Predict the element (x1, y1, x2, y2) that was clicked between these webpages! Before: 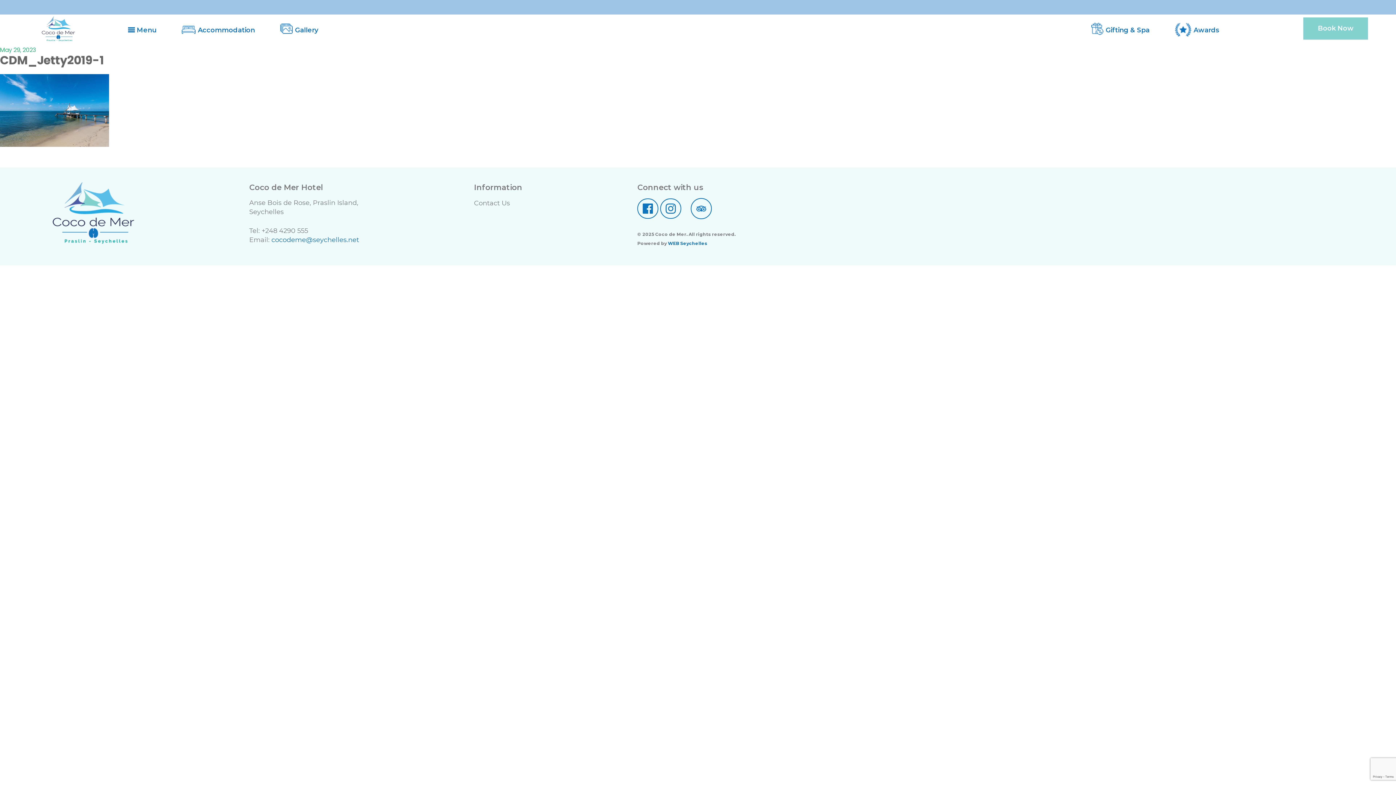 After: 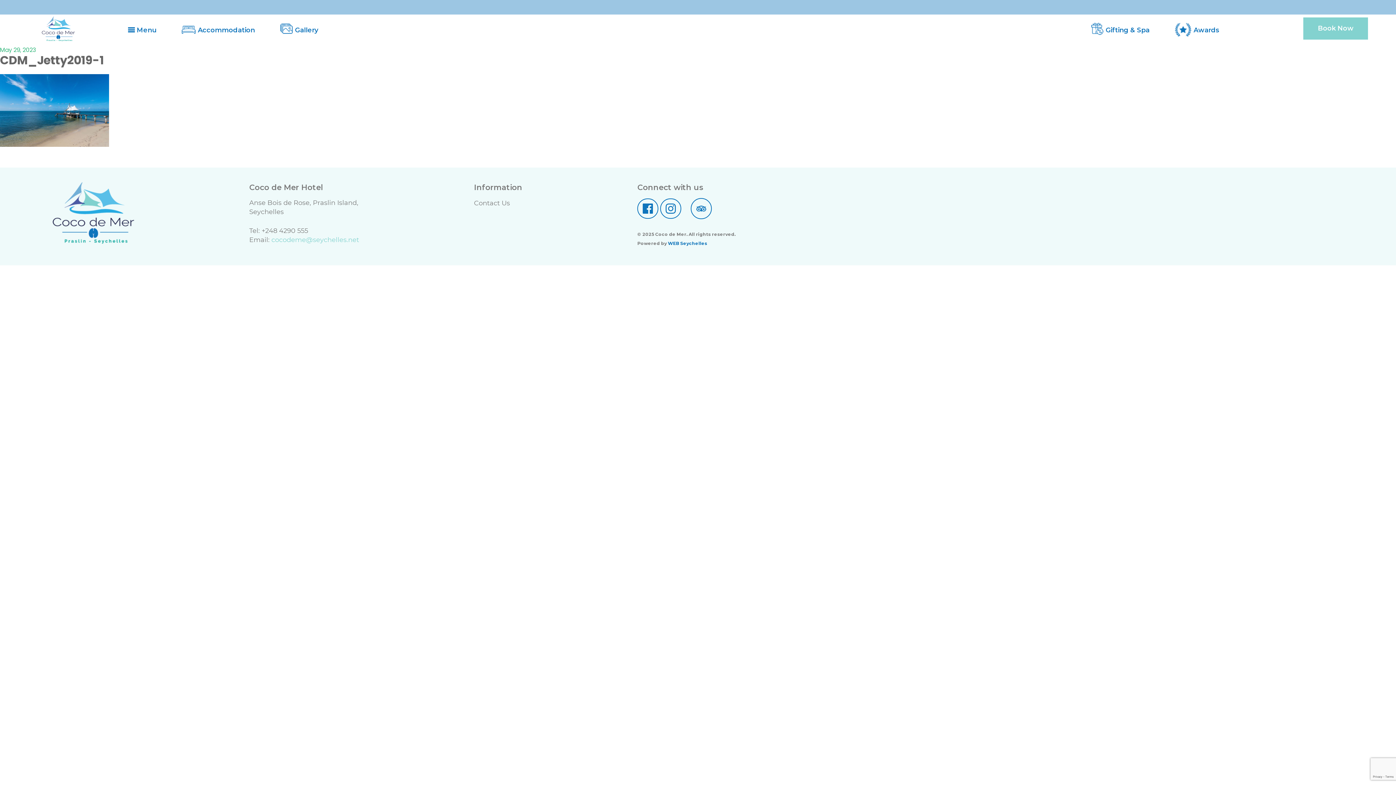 Action: bbox: (271, 236, 359, 244) label: cocodeme@seychelles.net